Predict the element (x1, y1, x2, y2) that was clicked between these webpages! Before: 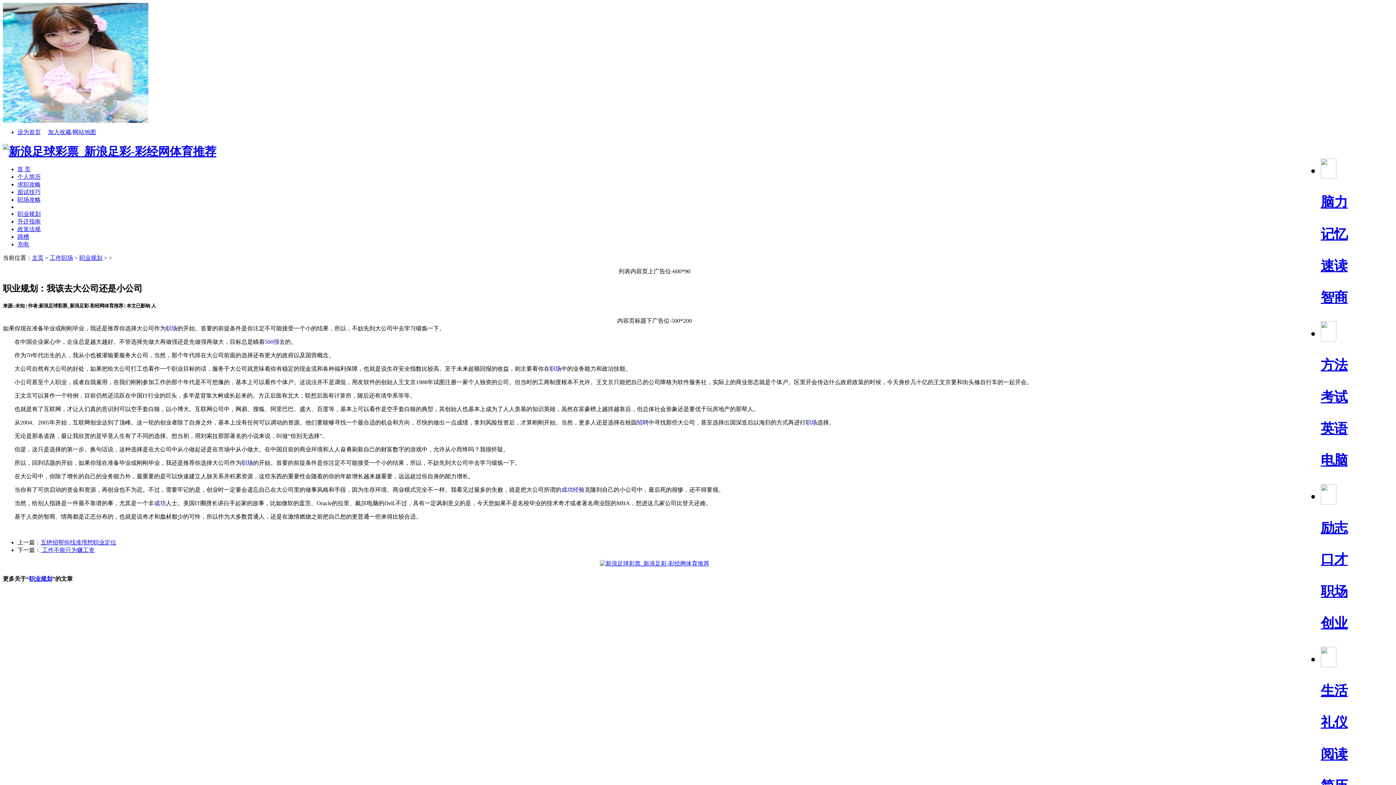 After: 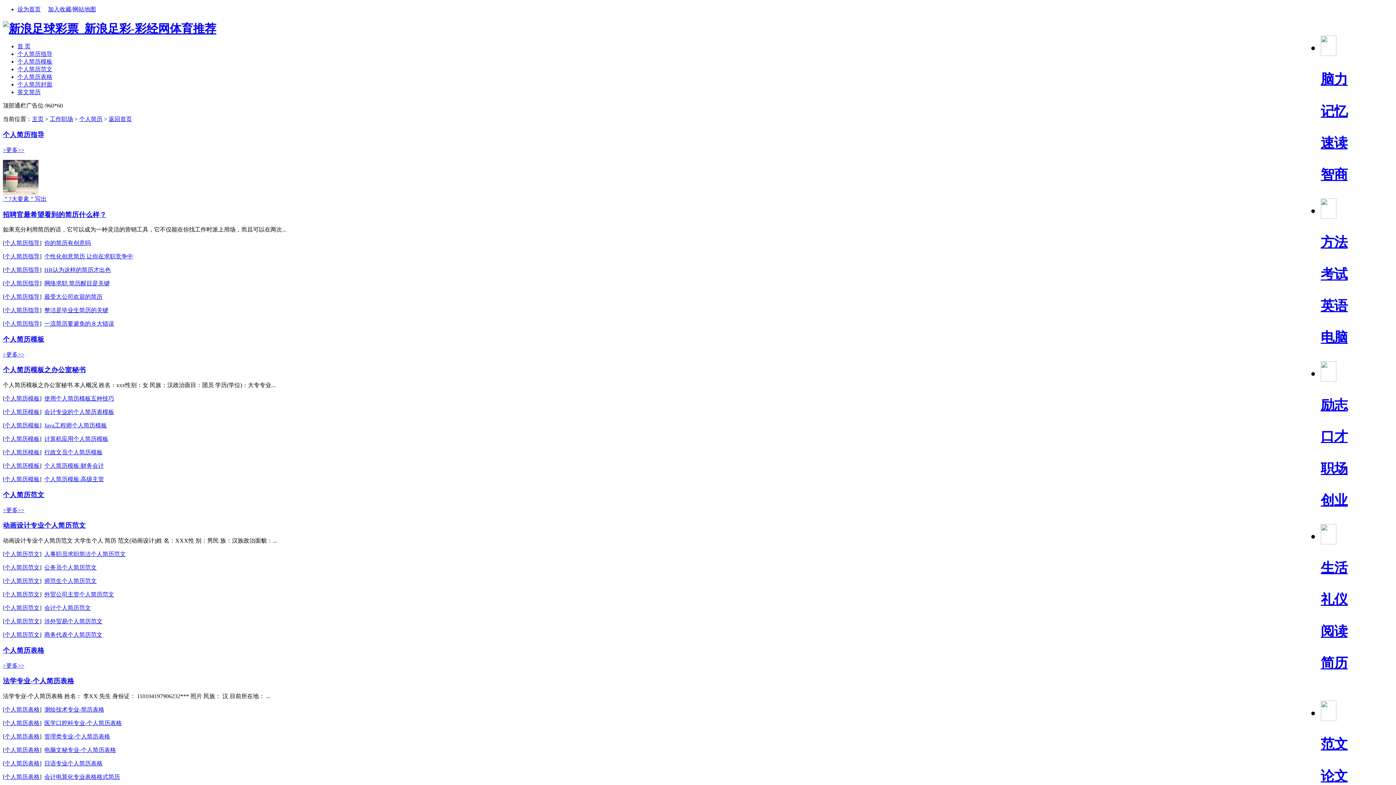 Action: bbox: (17, 173, 40, 180) label: 个人简历